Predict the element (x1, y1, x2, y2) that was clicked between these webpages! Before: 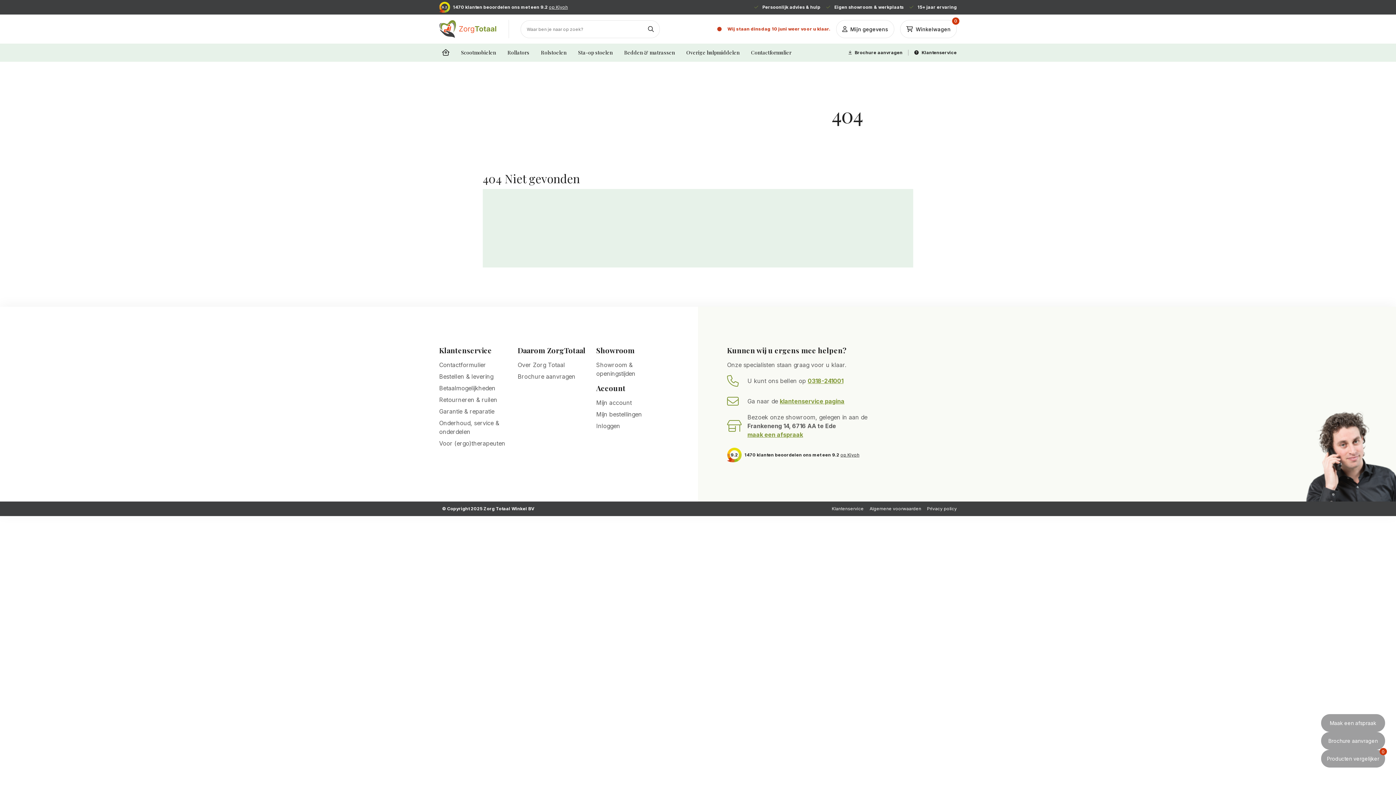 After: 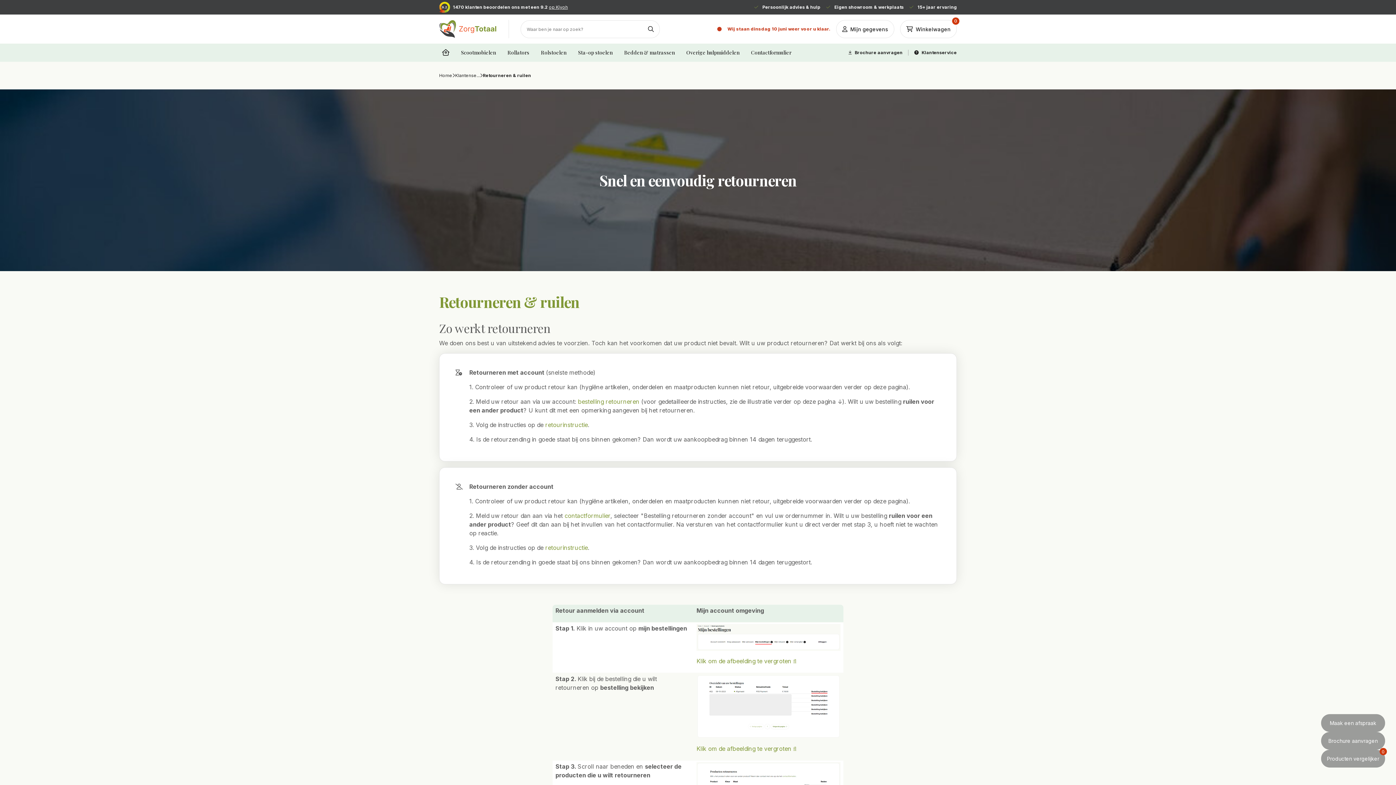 Action: label: Retourneren & ruilen bbox: (439, 395, 512, 404)